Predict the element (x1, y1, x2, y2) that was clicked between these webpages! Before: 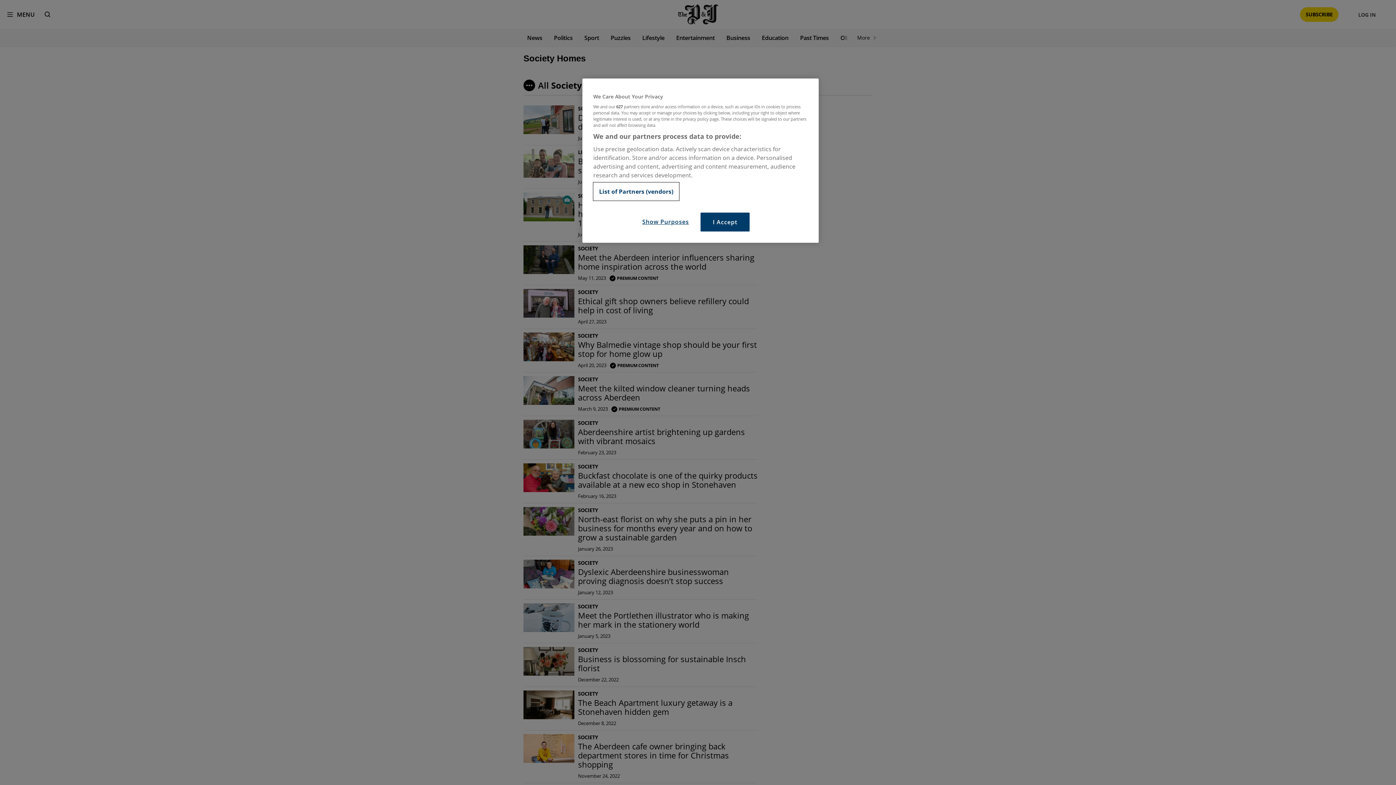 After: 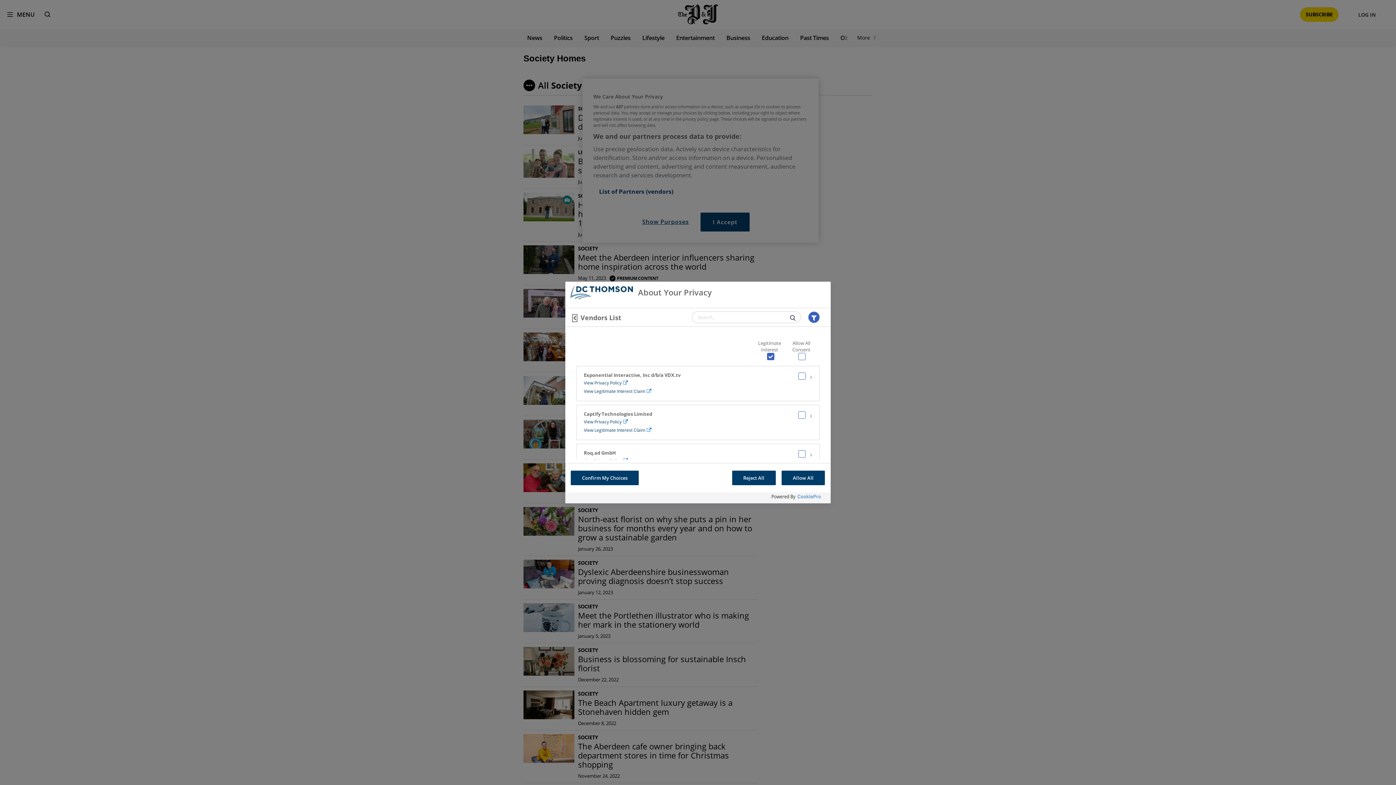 Action: label: List of Partners (vendors) bbox: (593, 182, 679, 200)